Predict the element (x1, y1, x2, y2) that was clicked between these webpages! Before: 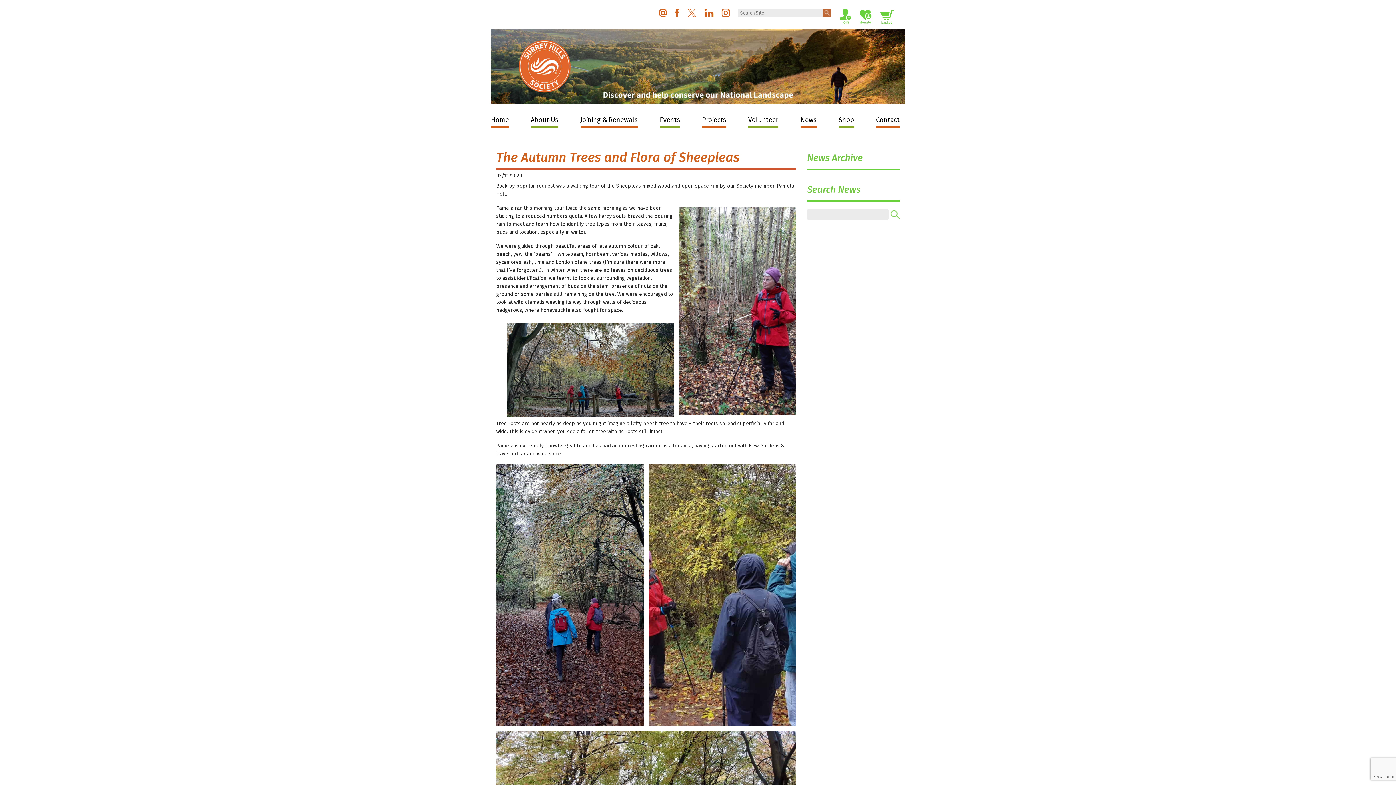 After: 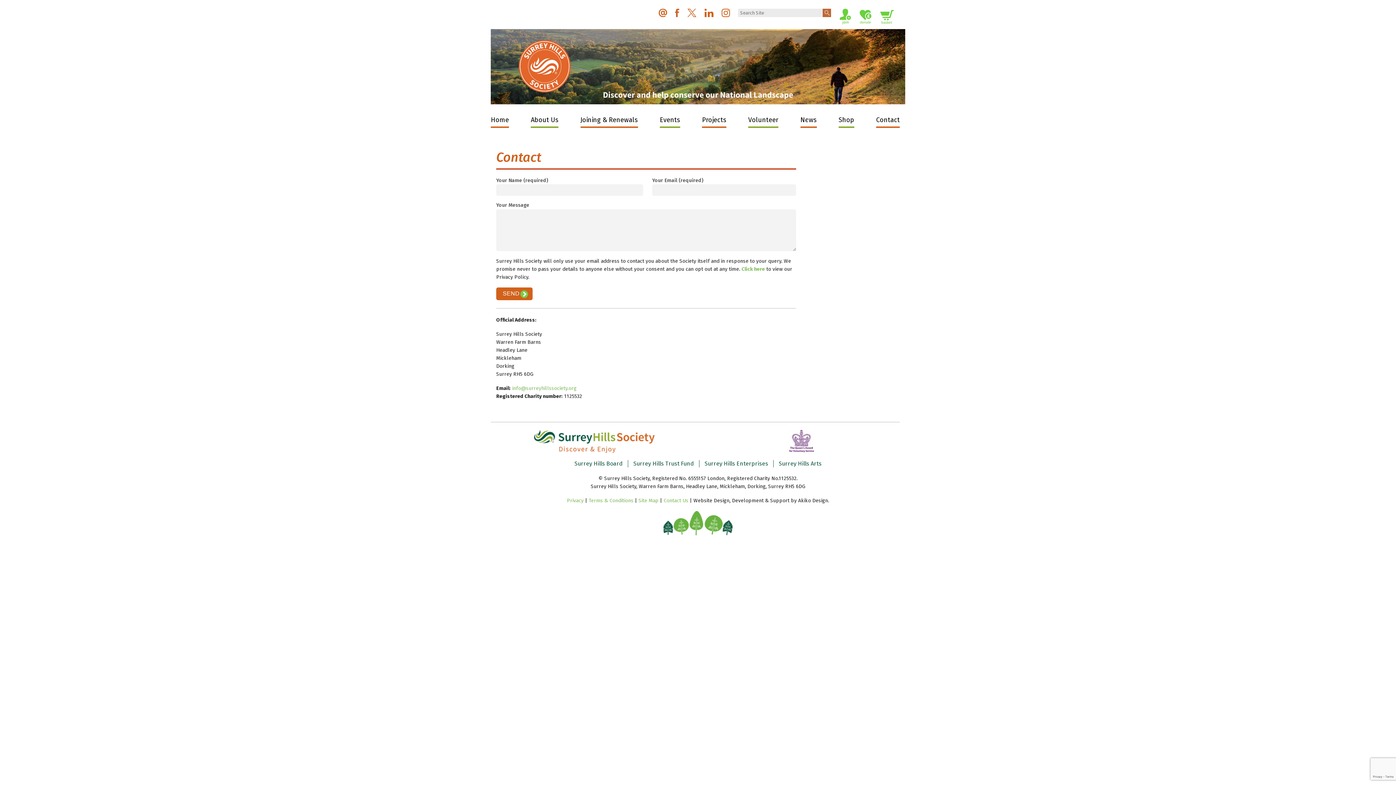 Action: bbox: (658, 8, 667, 19)